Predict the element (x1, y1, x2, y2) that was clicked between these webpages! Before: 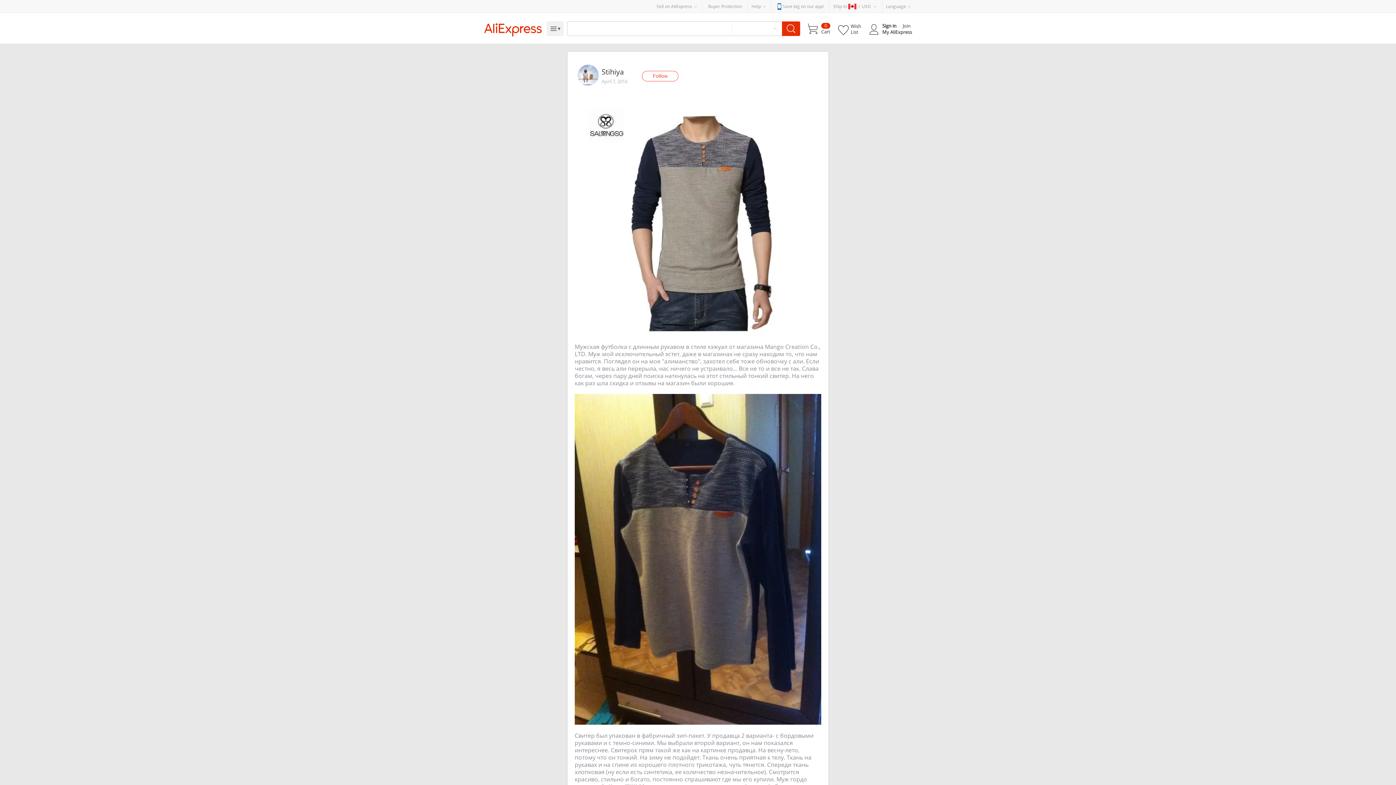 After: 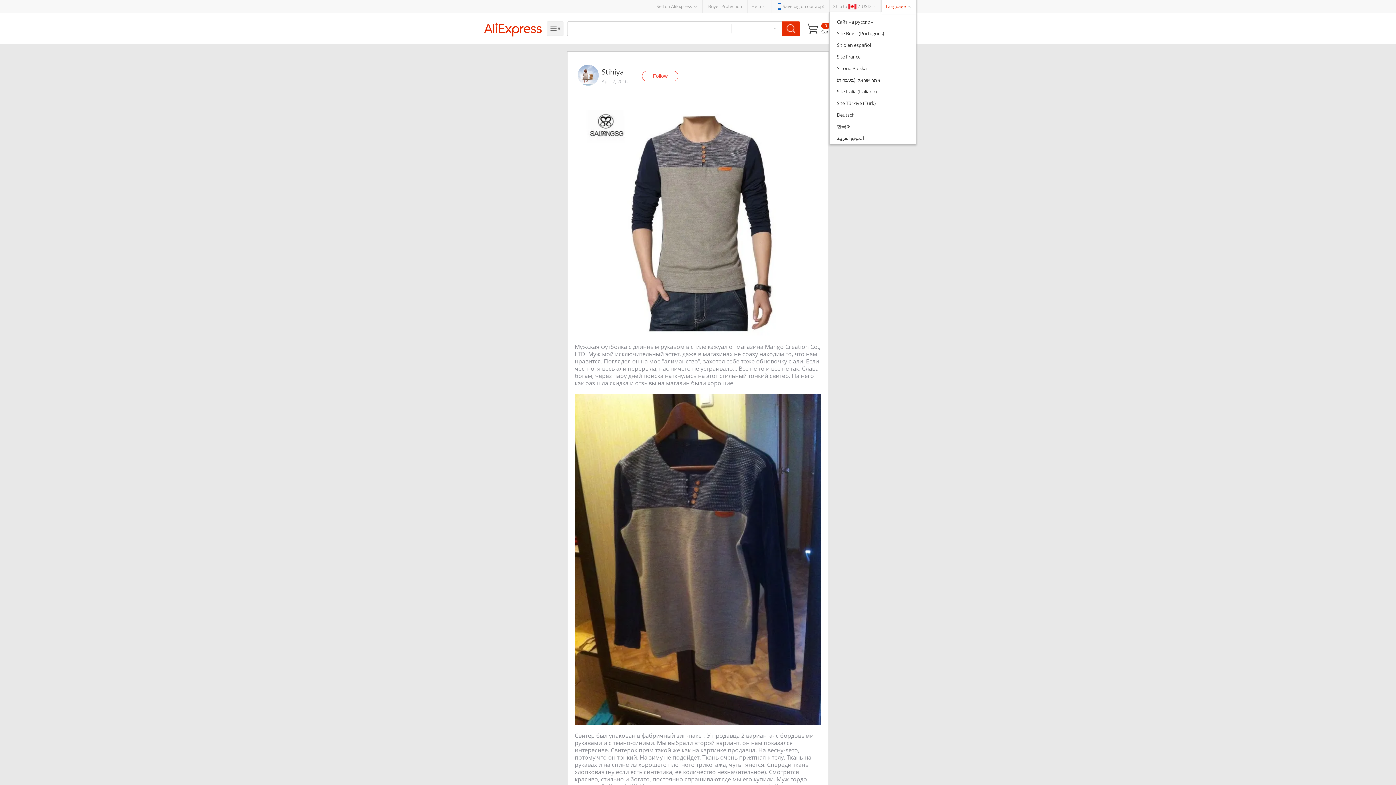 Action: bbox: (882, 0, 916, 12) label: Language